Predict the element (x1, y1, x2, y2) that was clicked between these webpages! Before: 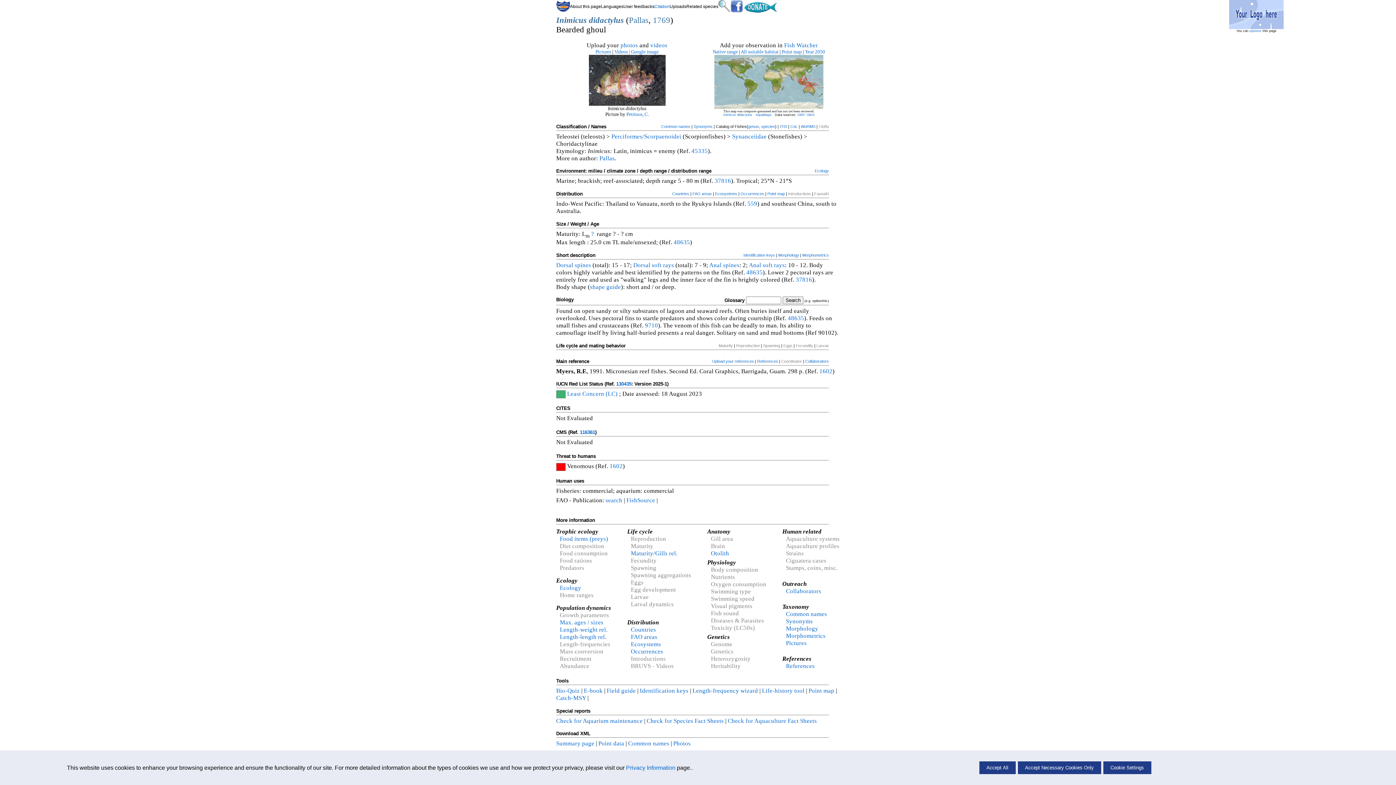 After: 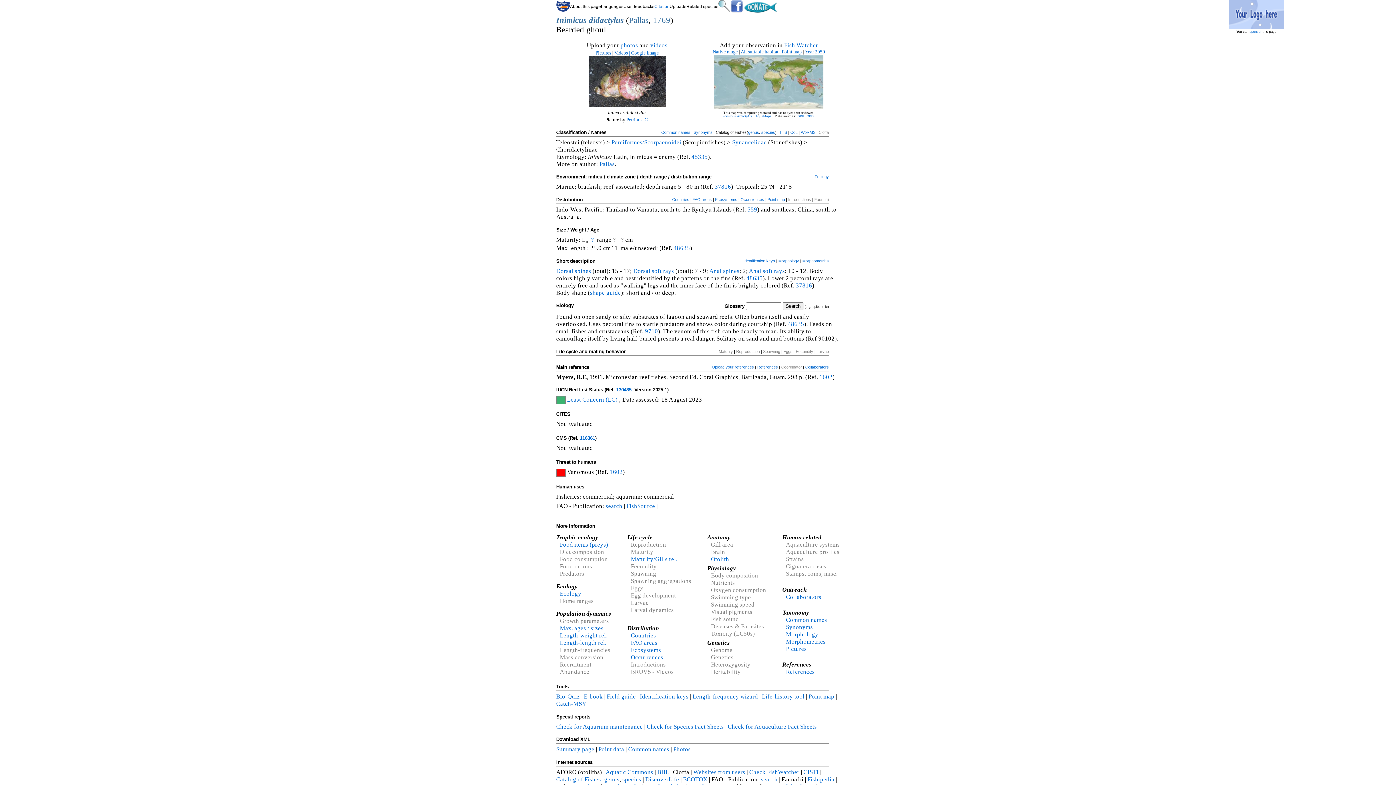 Action: bbox: (979, 761, 1015, 774) label: Accept All